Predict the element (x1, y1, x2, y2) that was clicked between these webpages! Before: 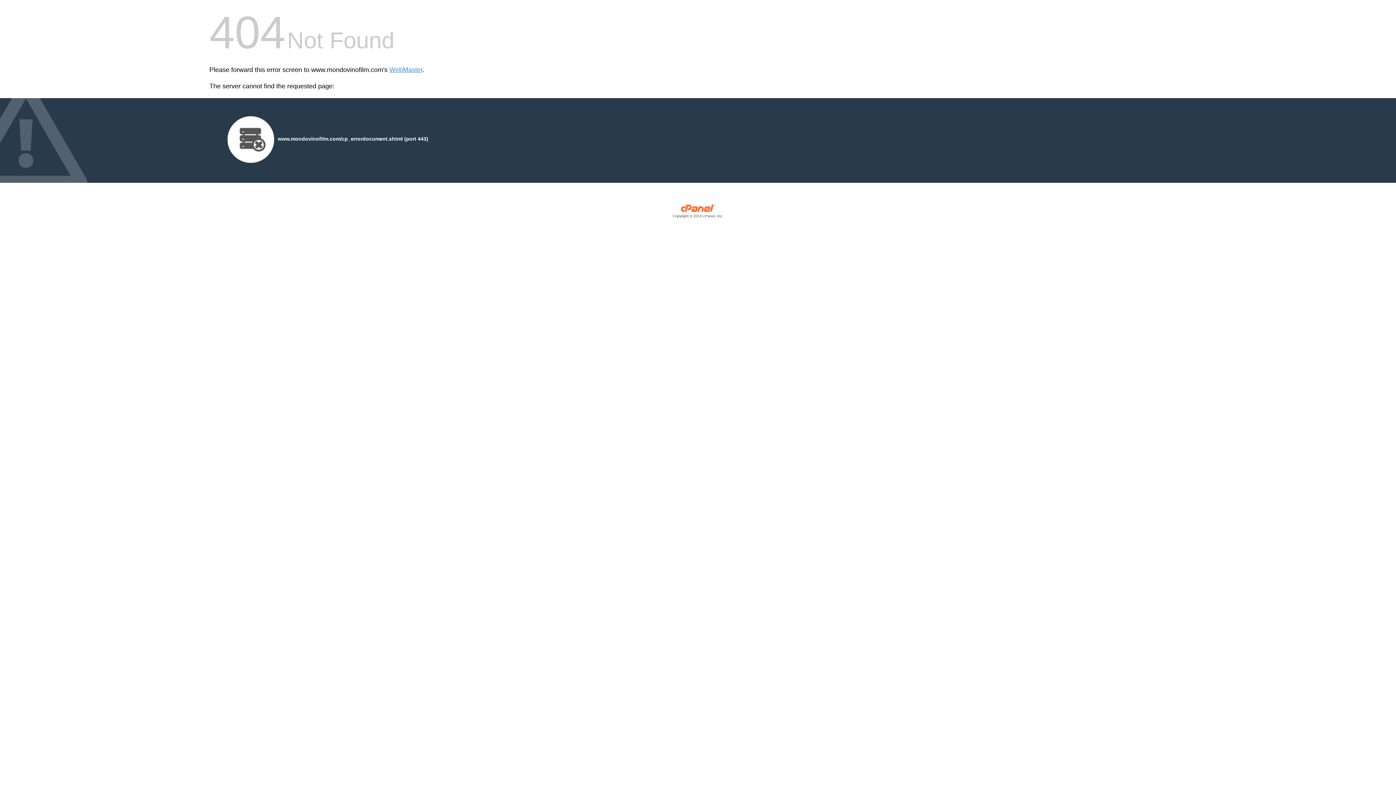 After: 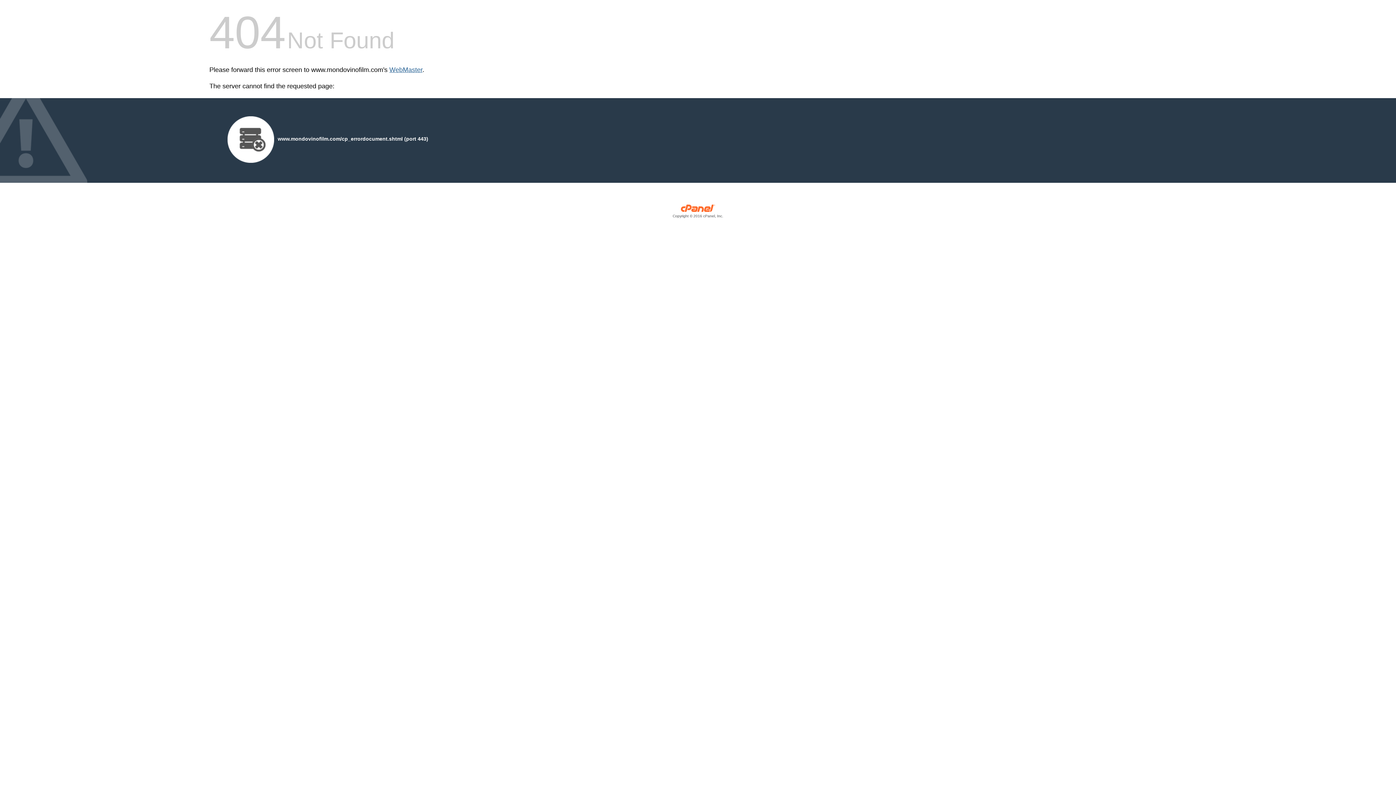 Action: label: WebMaster bbox: (389, 66, 422, 73)